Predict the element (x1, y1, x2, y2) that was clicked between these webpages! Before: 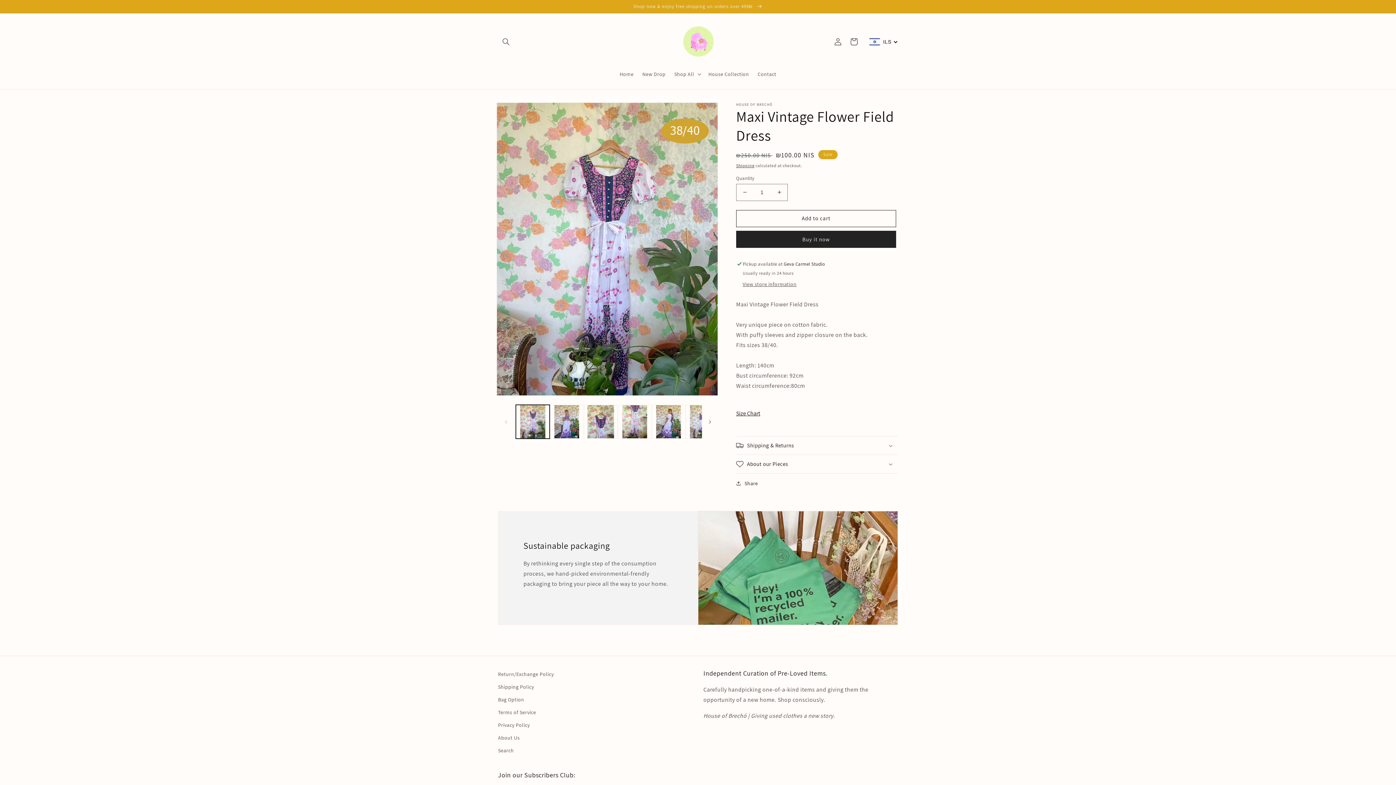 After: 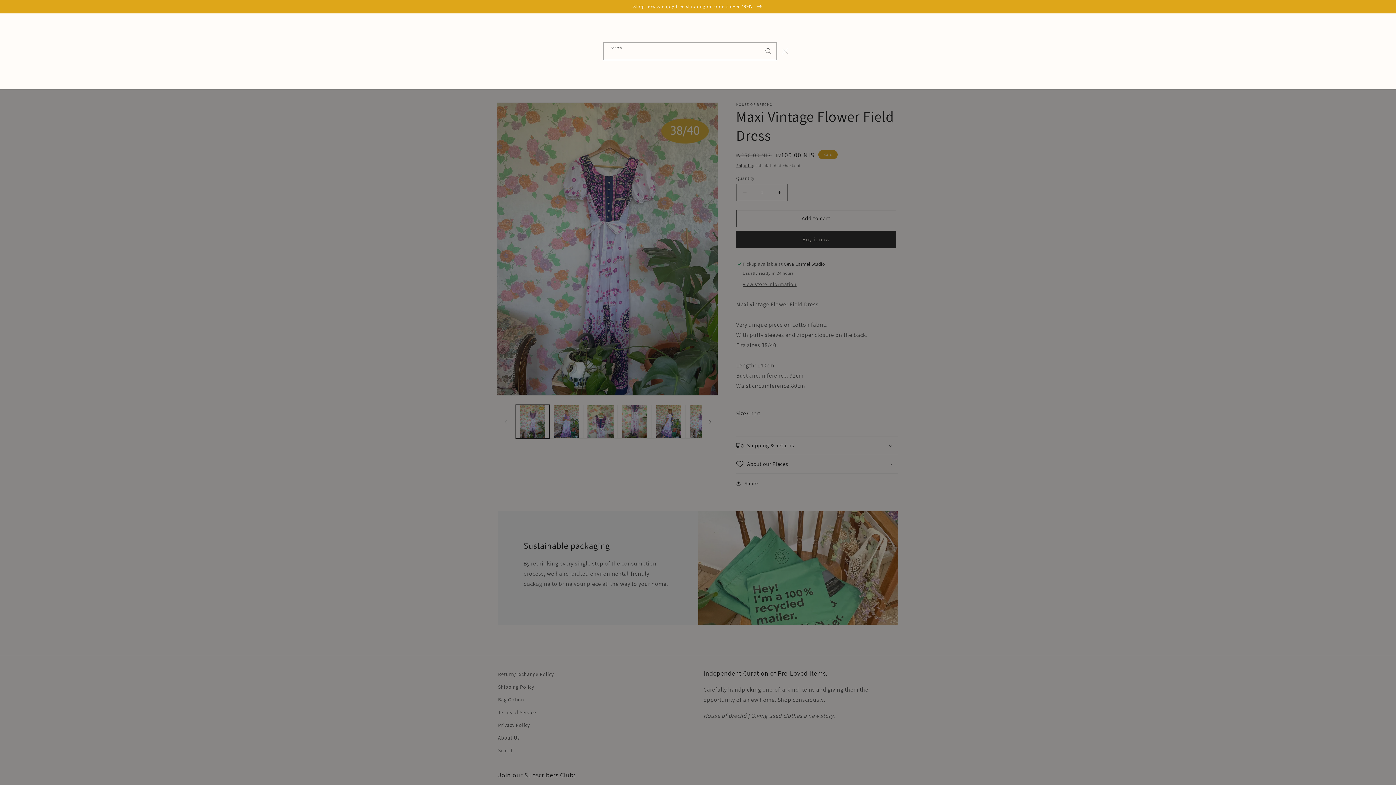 Action: label: Search bbox: (498, 33, 514, 49)